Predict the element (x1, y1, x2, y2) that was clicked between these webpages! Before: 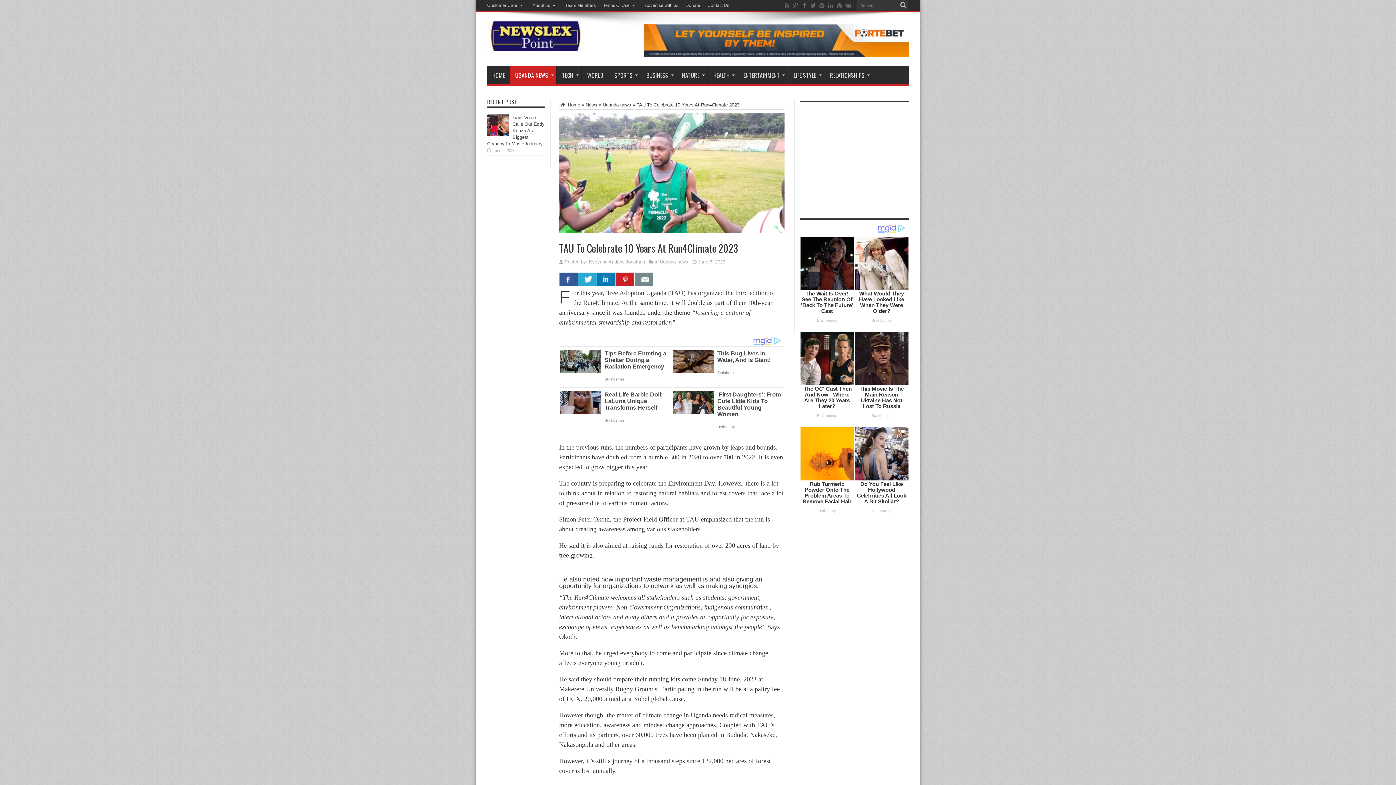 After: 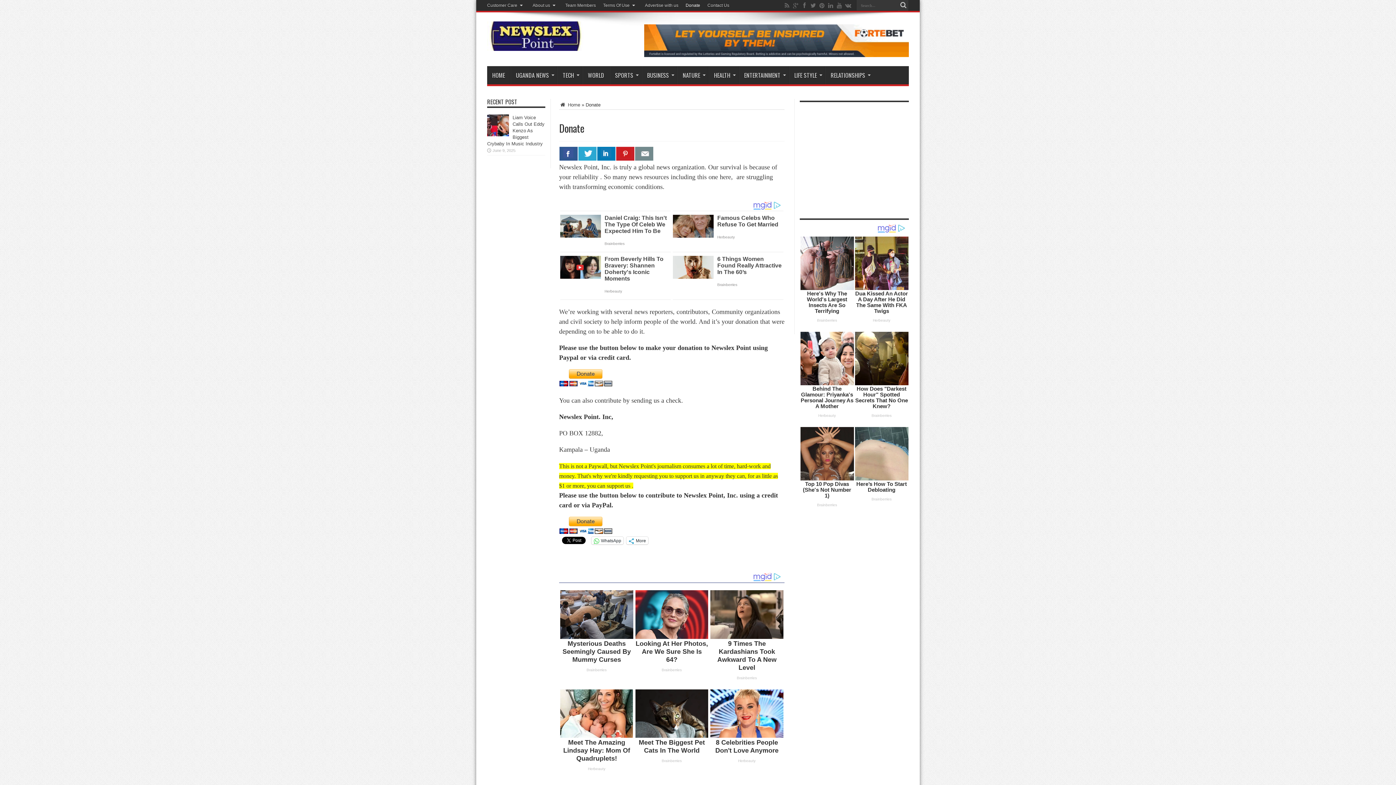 Action: label: Donate bbox: (685, 0, 700, 10)